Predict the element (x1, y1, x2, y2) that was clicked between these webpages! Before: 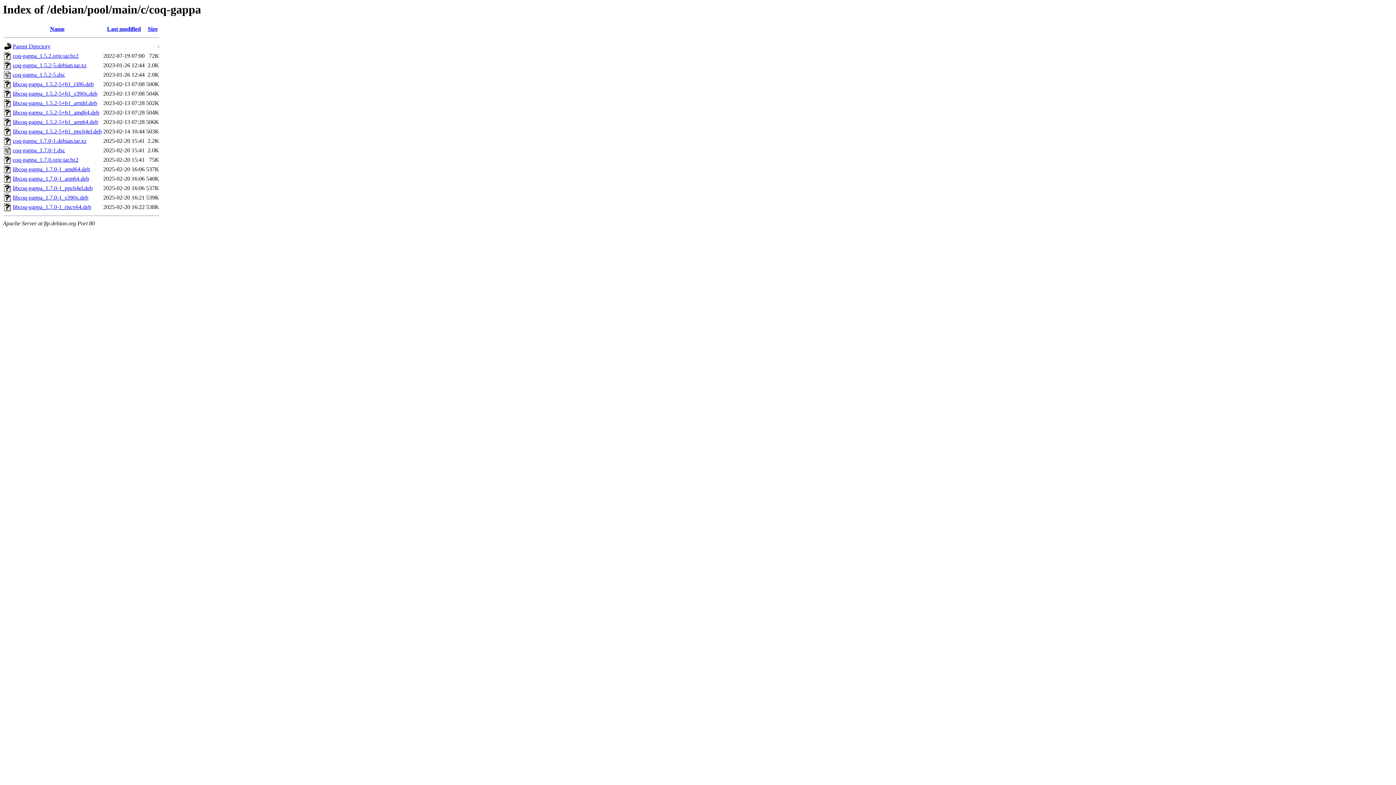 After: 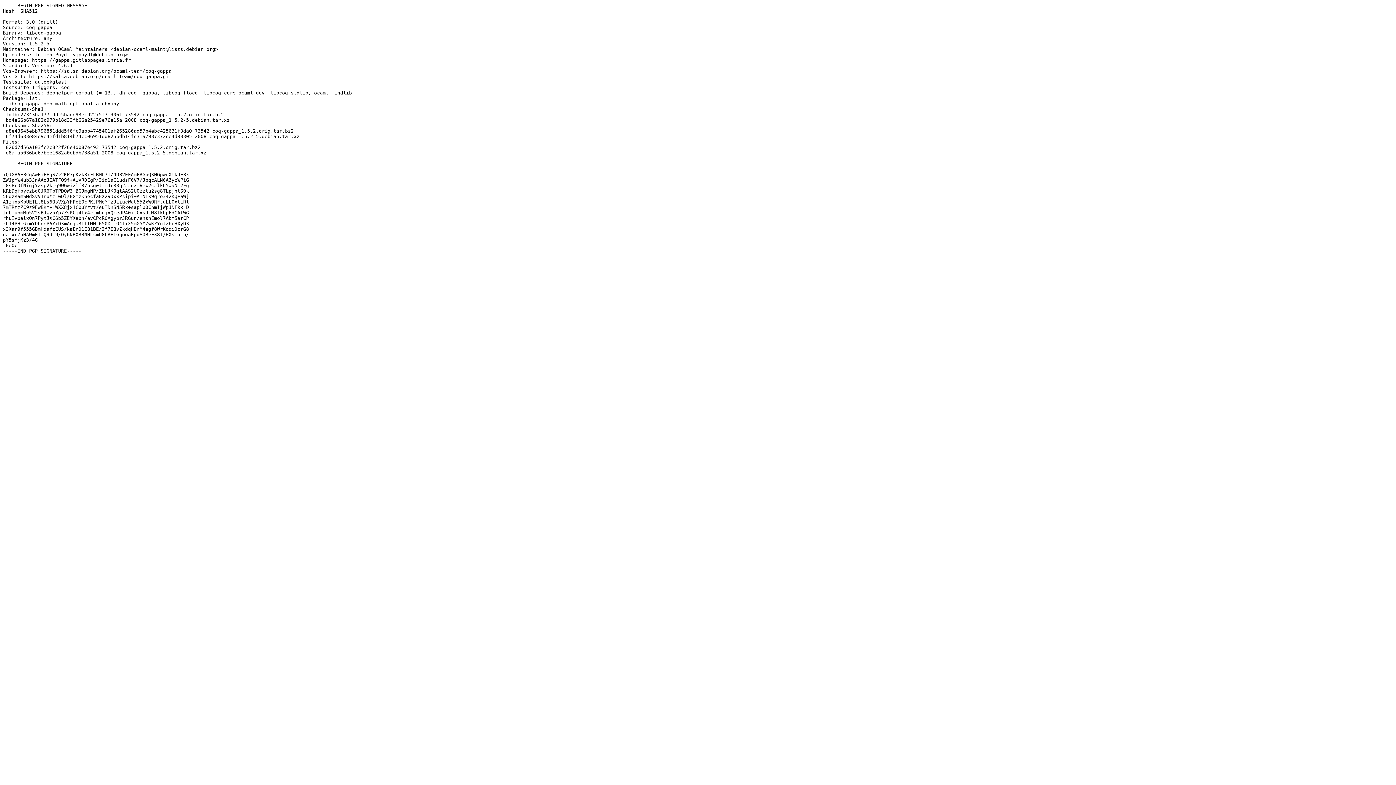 Action: label: coq-gappa_1.5.2-5.dsc bbox: (12, 71, 65, 77)